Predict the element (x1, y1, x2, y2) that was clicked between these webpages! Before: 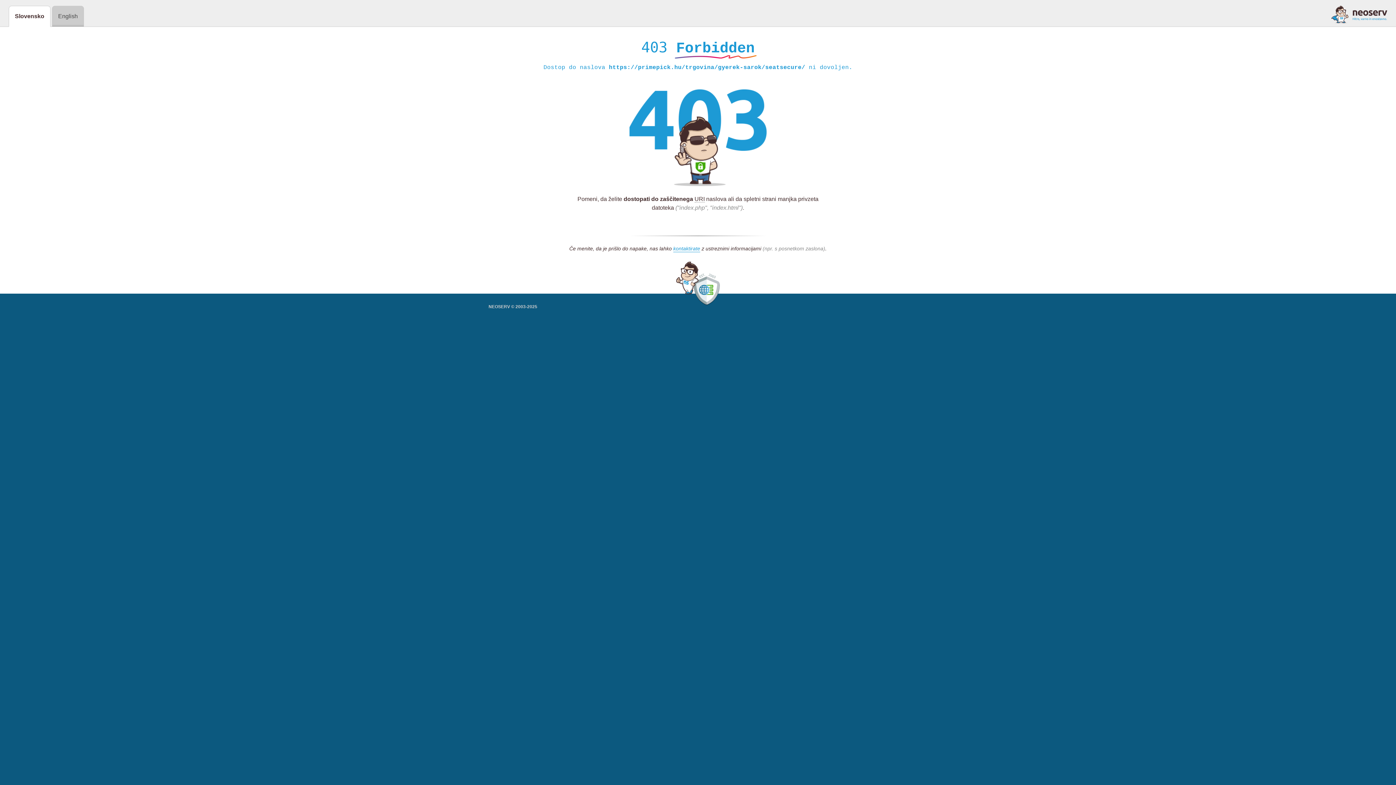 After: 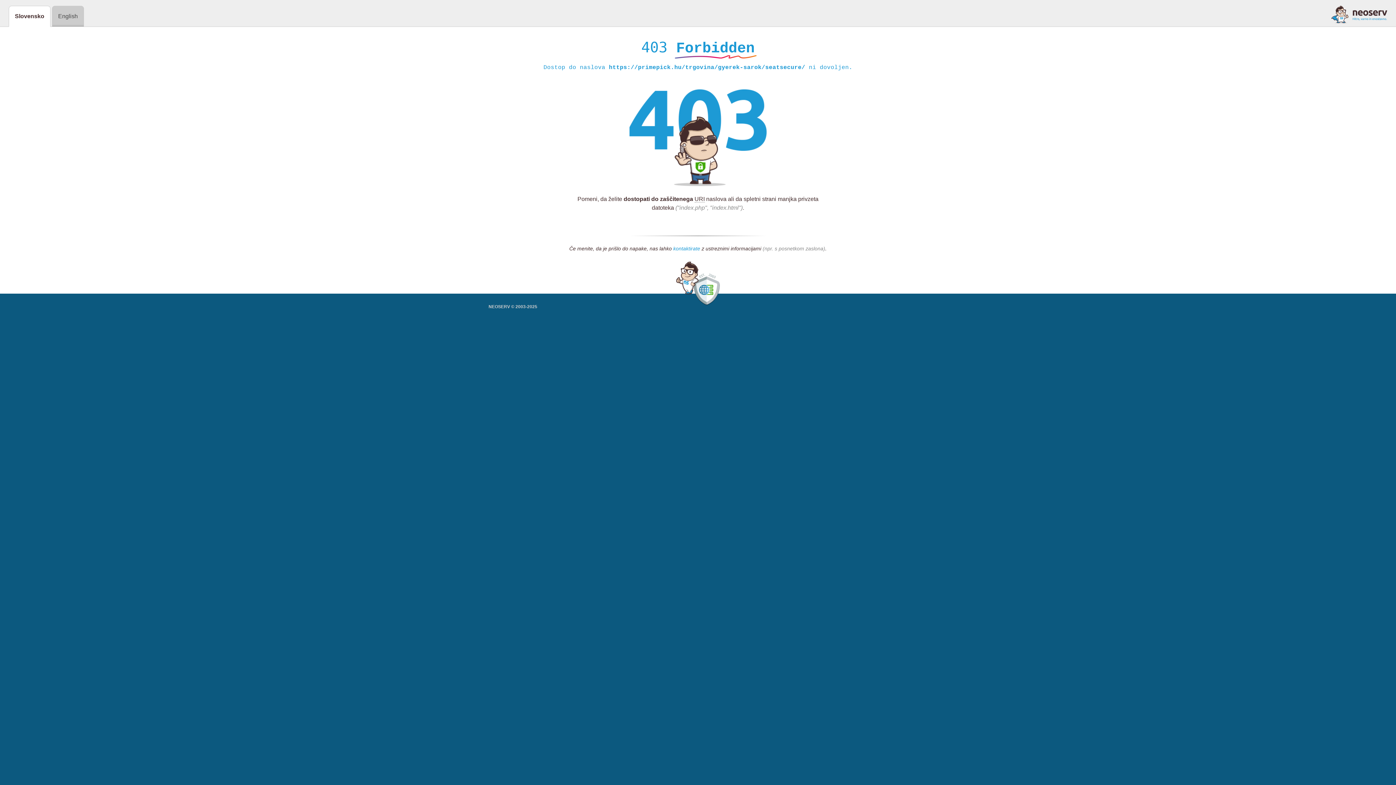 Action: bbox: (673, 245, 700, 252) label: kontaktirate